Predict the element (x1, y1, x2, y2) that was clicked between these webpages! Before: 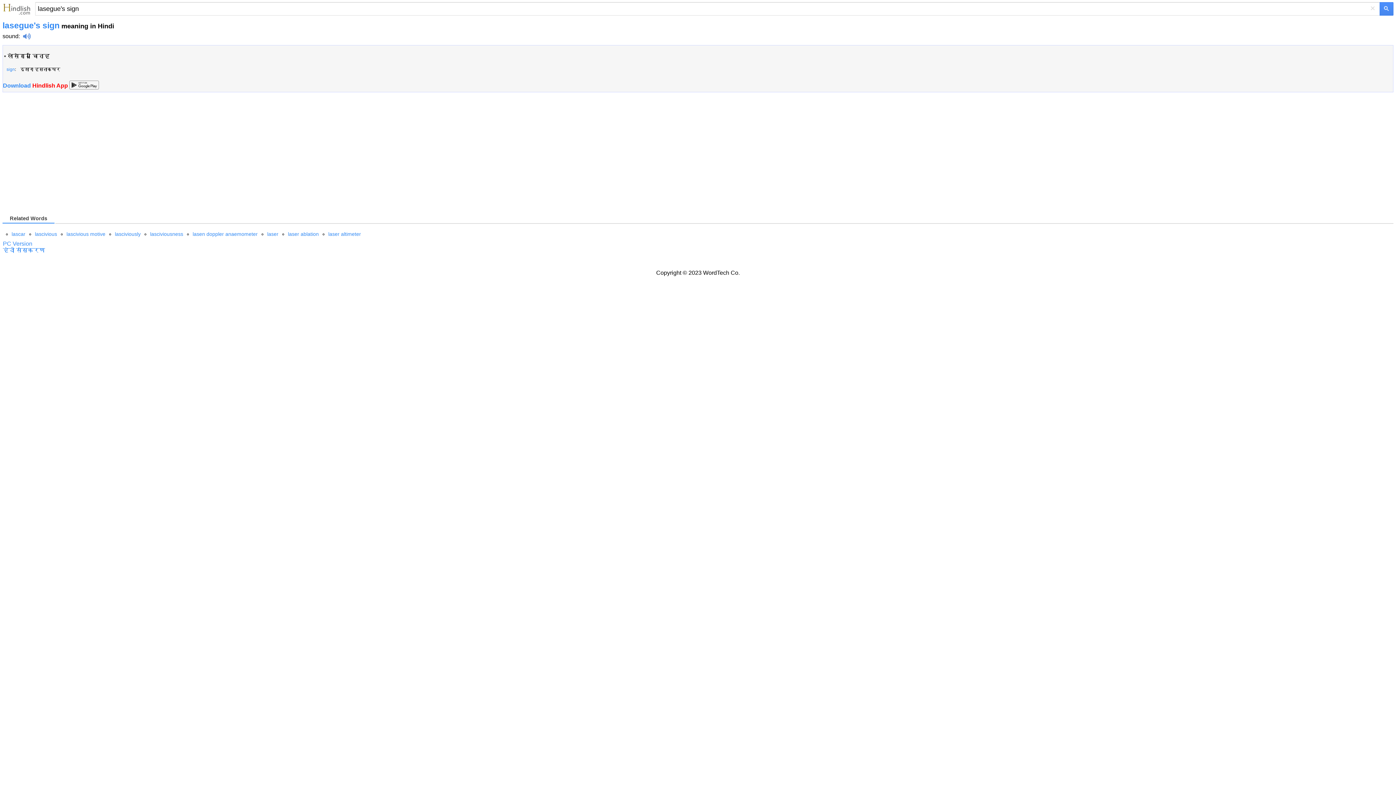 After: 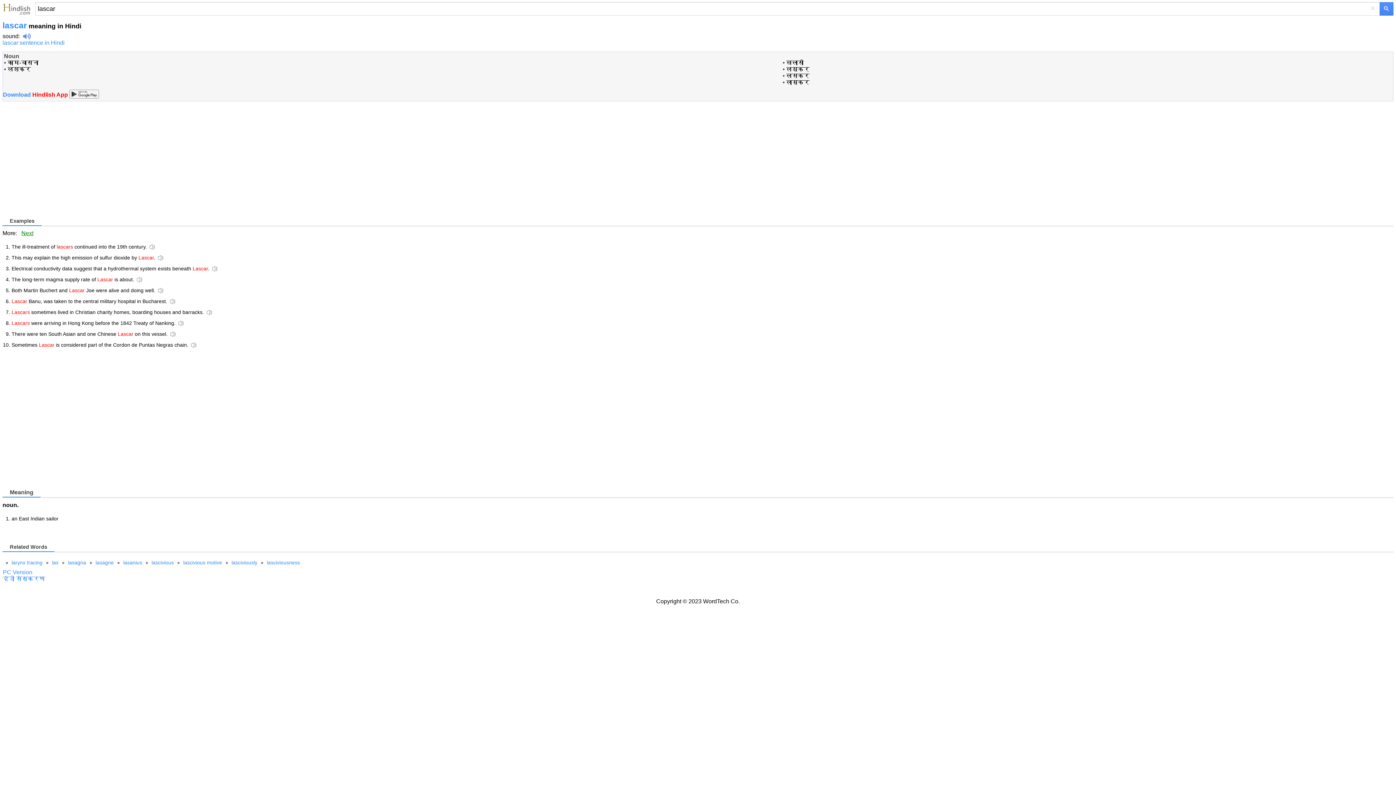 Action: label: lascar bbox: (11, 231, 25, 237)